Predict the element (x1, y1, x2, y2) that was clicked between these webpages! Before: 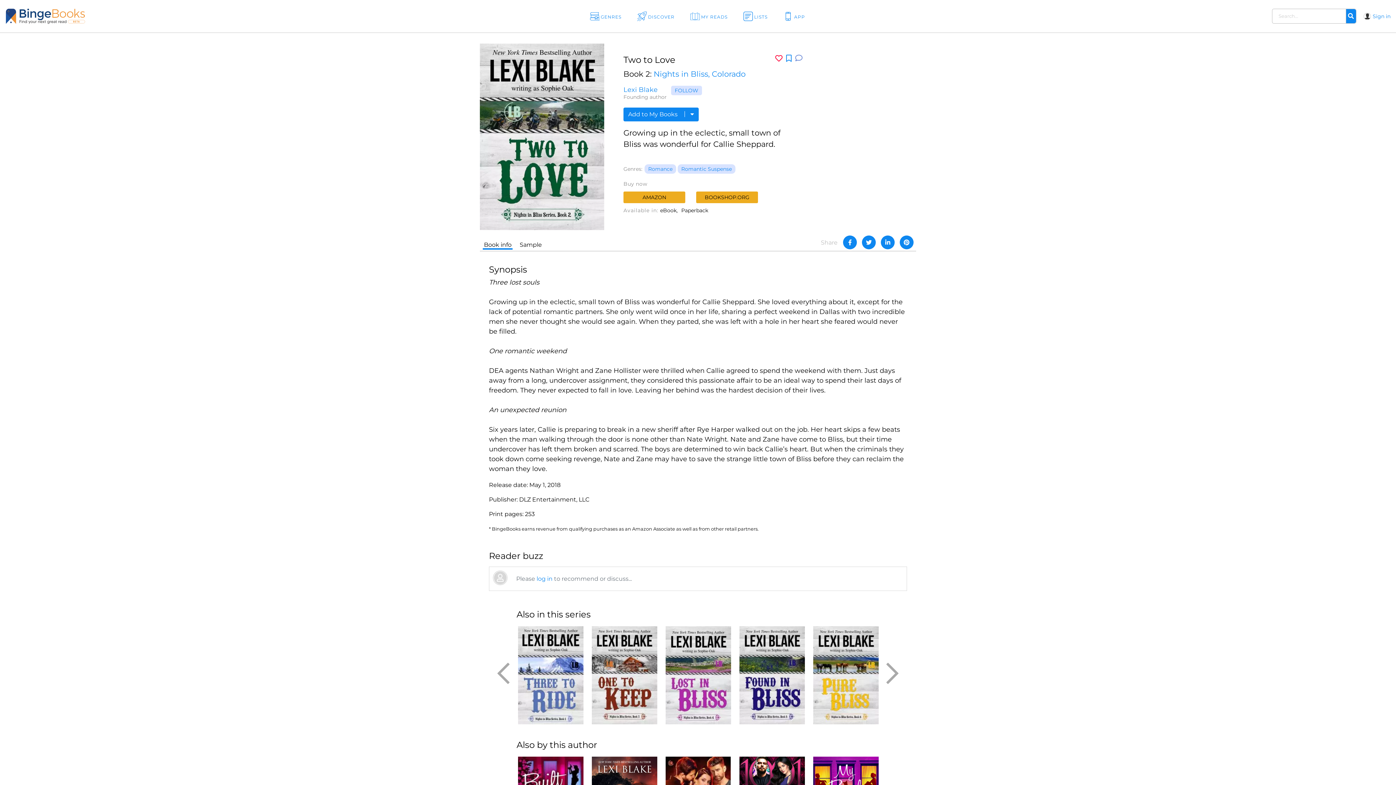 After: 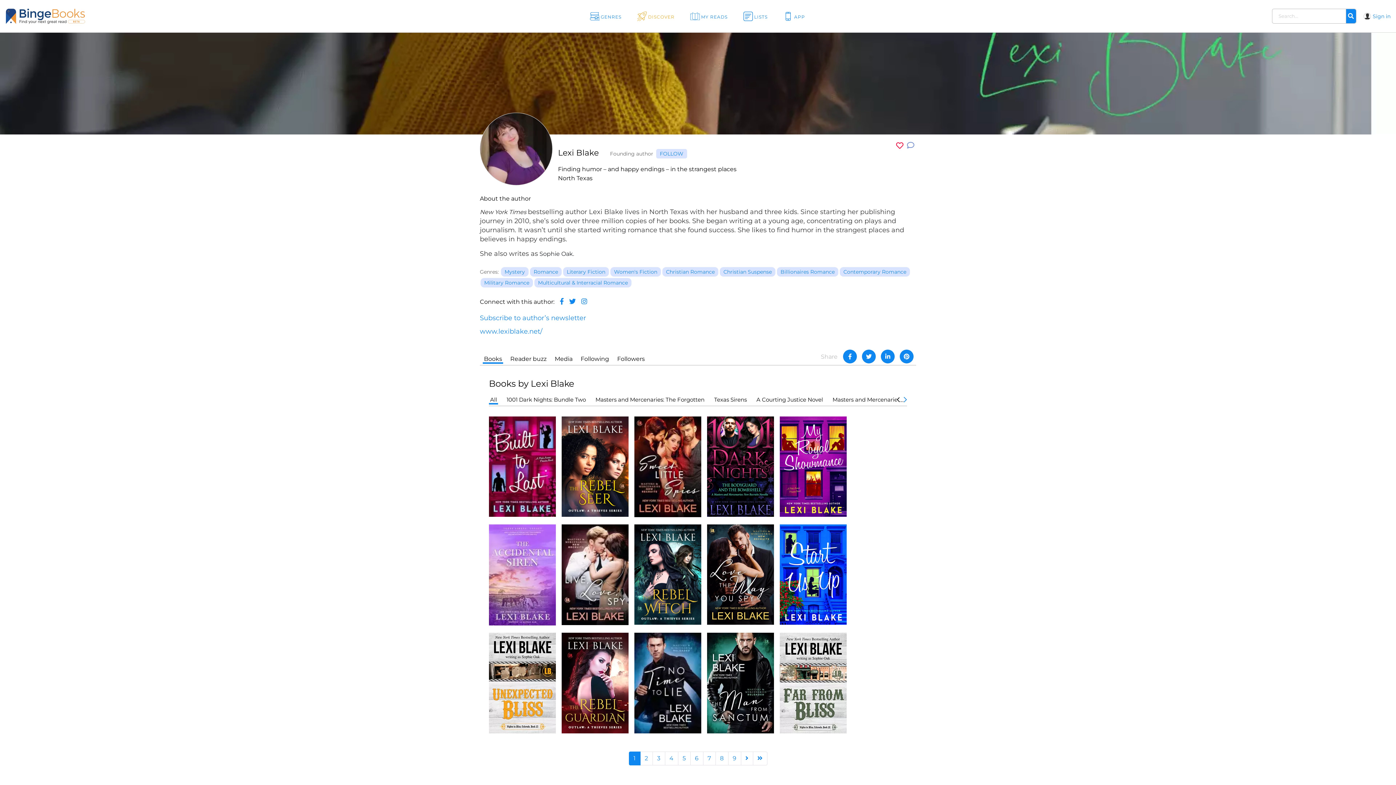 Action: label: Lexi Blake bbox: (623, 85, 657, 93)